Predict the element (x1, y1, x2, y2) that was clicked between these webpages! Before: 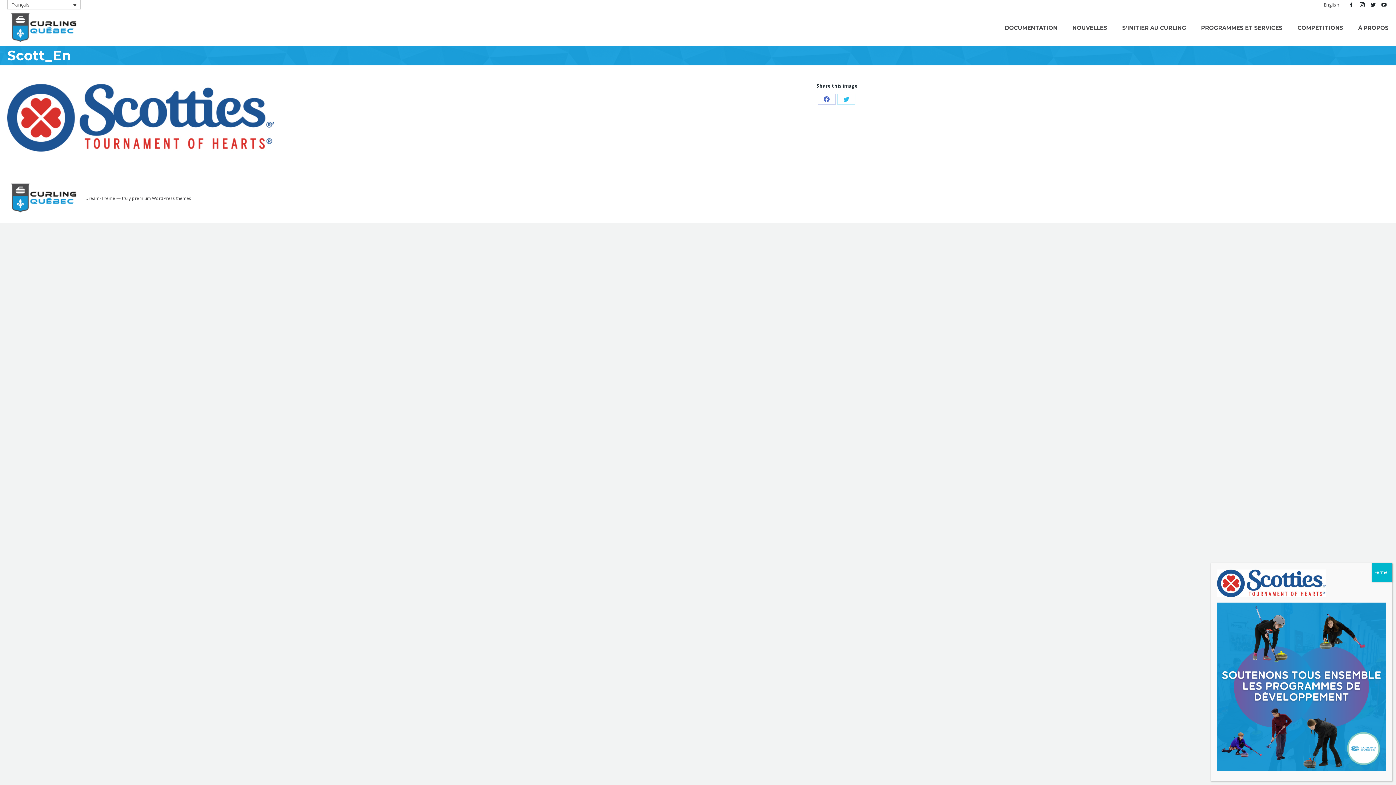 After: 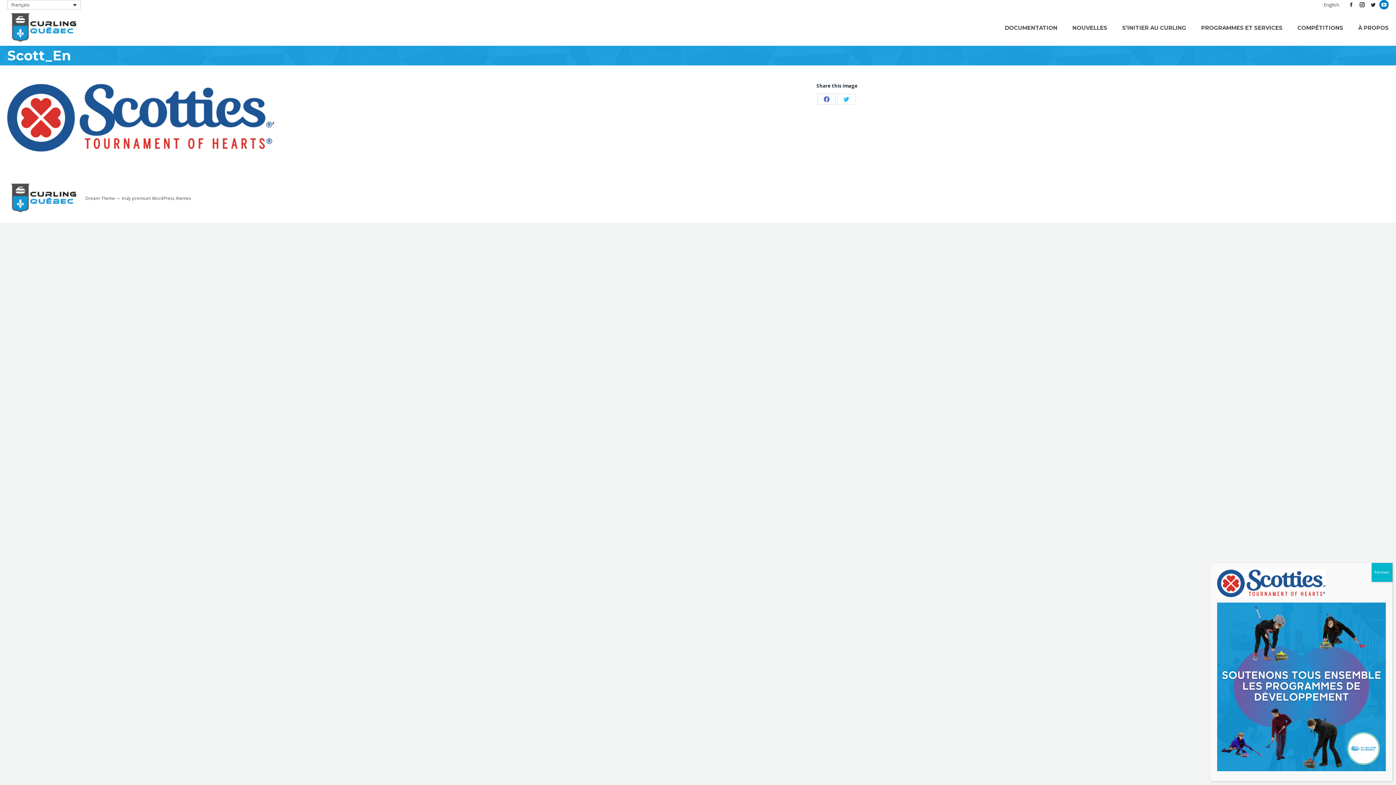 Action: bbox: (1379, 0, 1389, 9) label: YouTube page opens in new window